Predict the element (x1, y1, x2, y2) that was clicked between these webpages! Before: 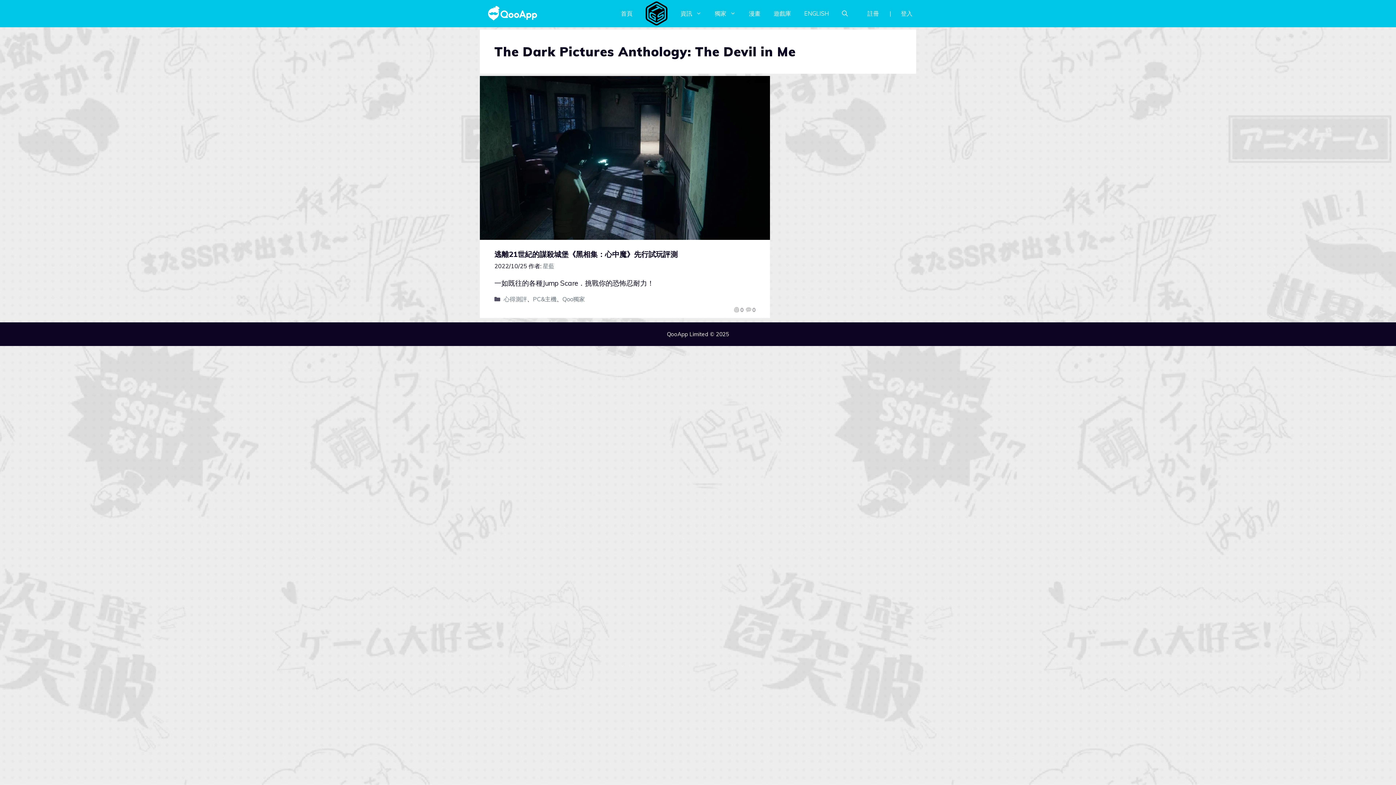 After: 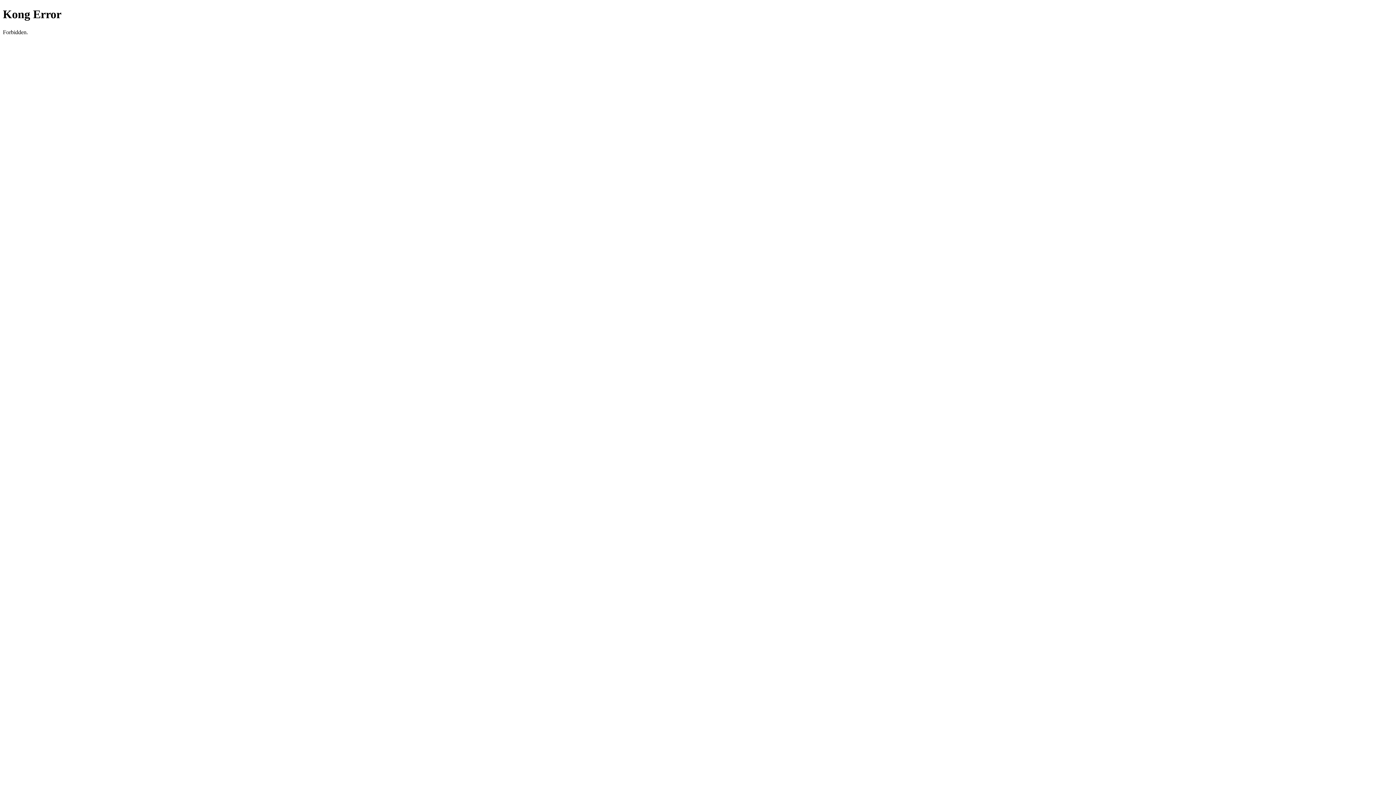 Action: bbox: (742, 9, 767, 17) label: 漫畫